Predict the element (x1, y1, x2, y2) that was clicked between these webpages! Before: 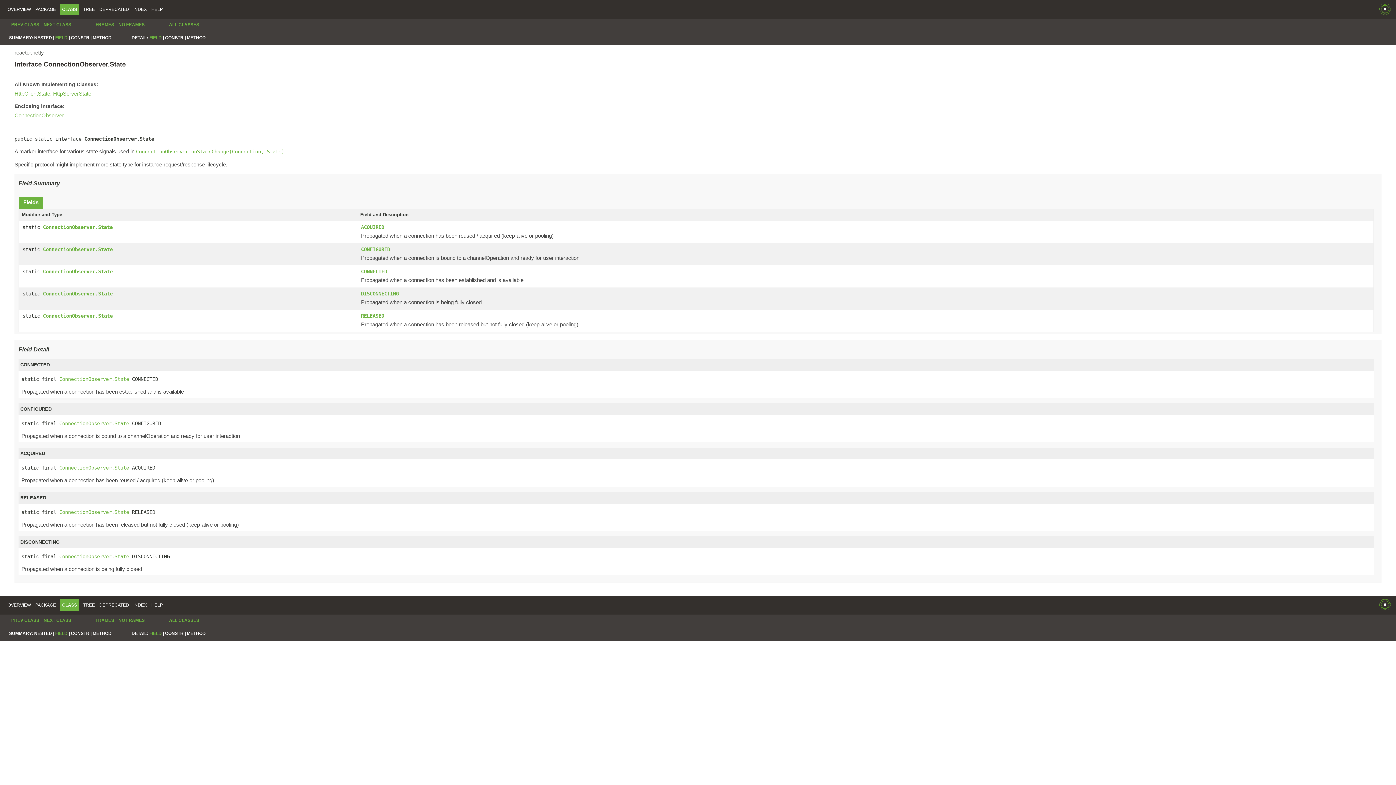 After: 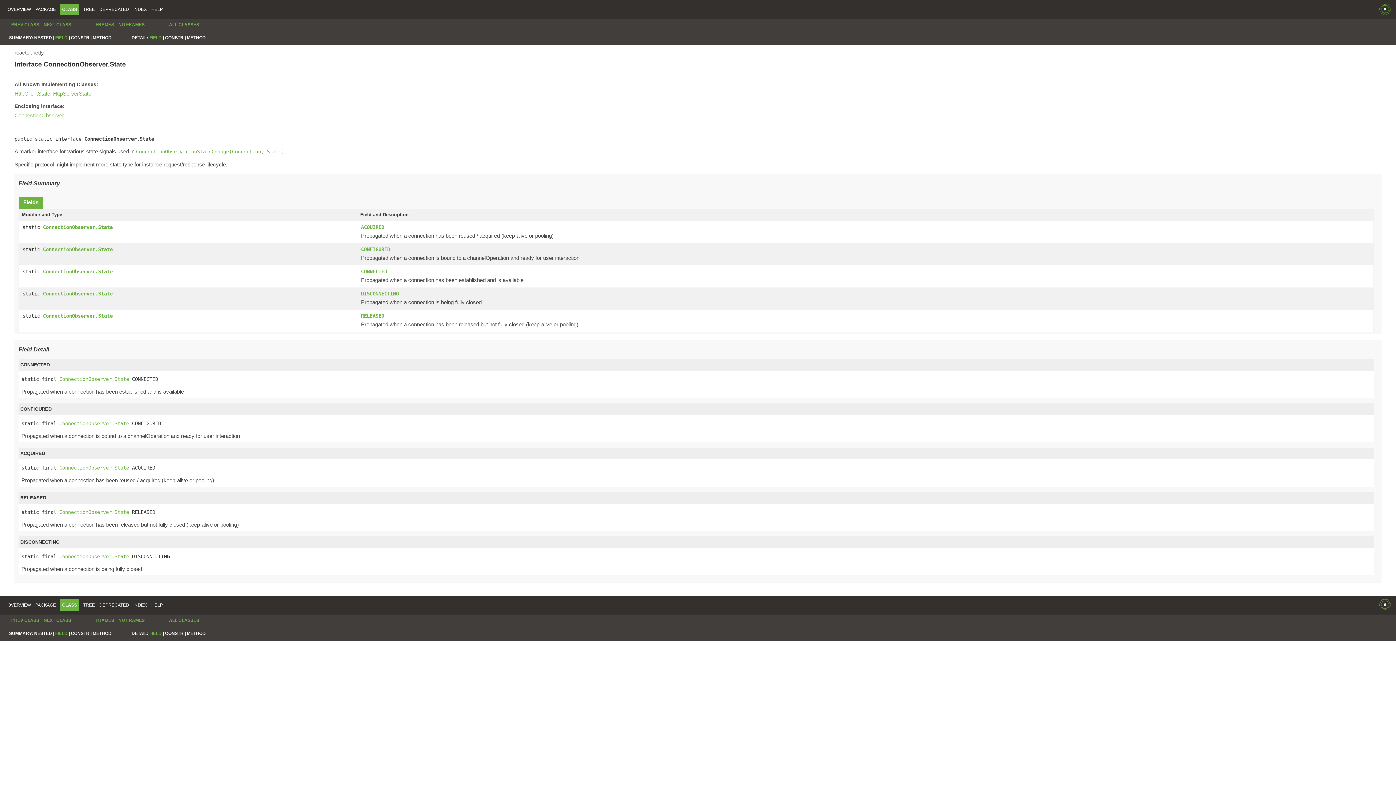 Action: bbox: (361, 290, 398, 297) label: DISCONNECTING